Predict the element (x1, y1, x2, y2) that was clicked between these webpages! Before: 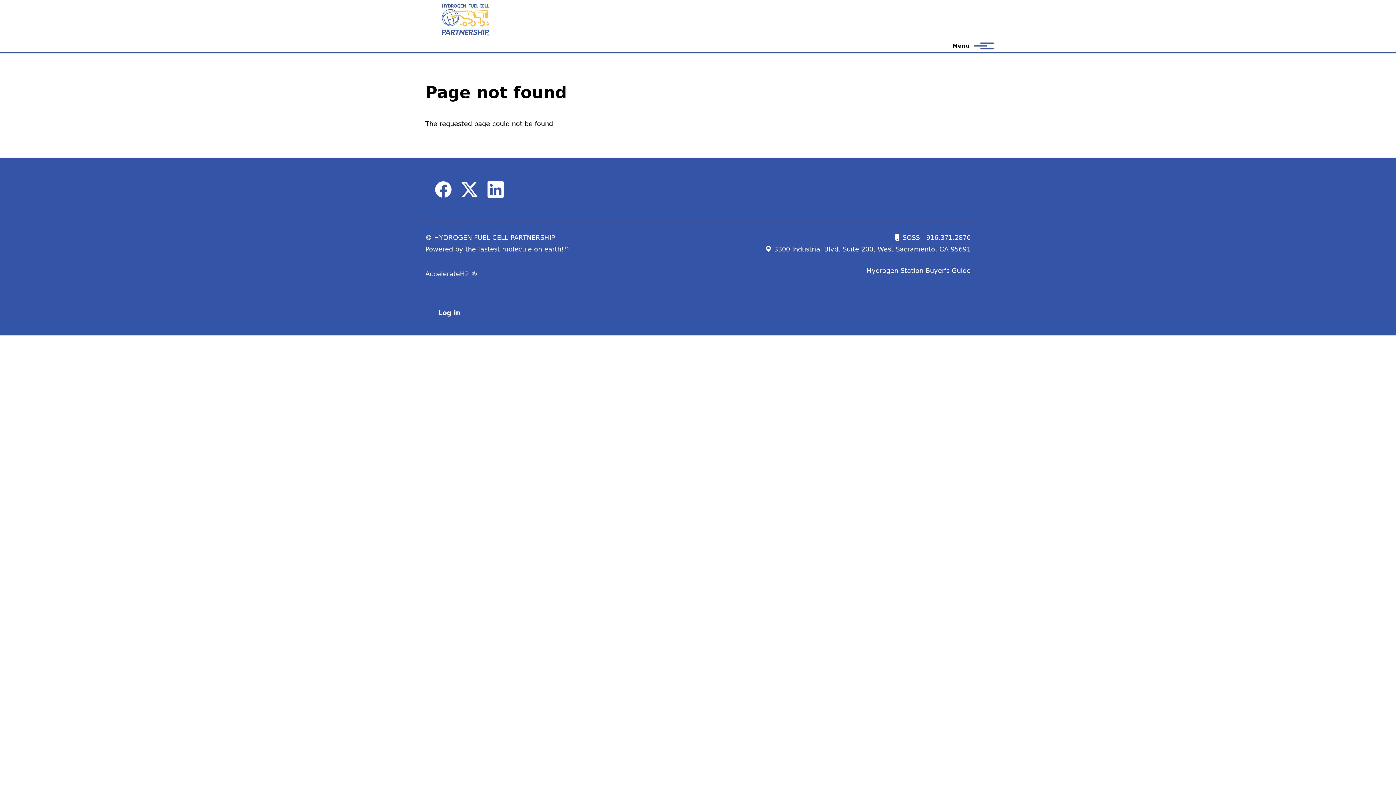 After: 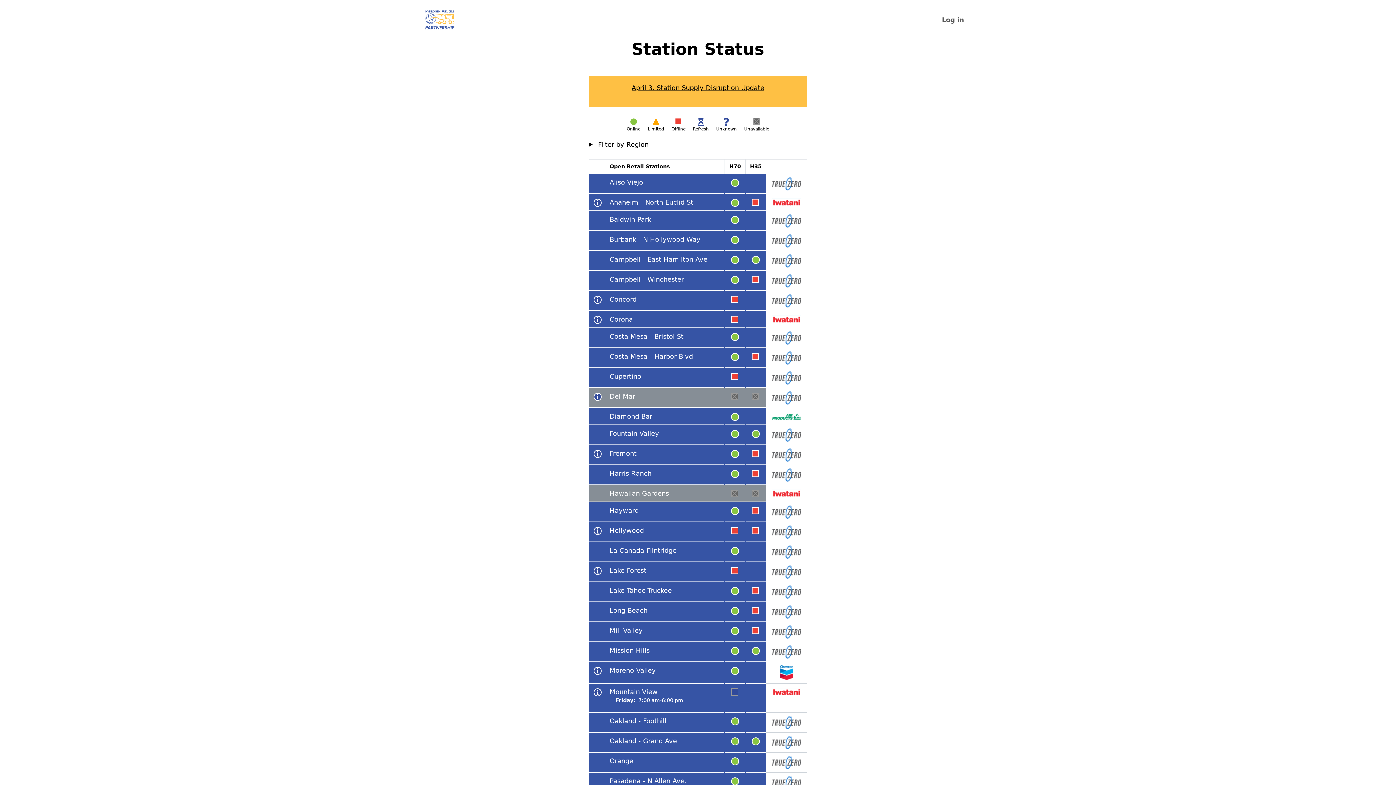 Action: bbox: (894, 233, 920, 241) label:  SOSS